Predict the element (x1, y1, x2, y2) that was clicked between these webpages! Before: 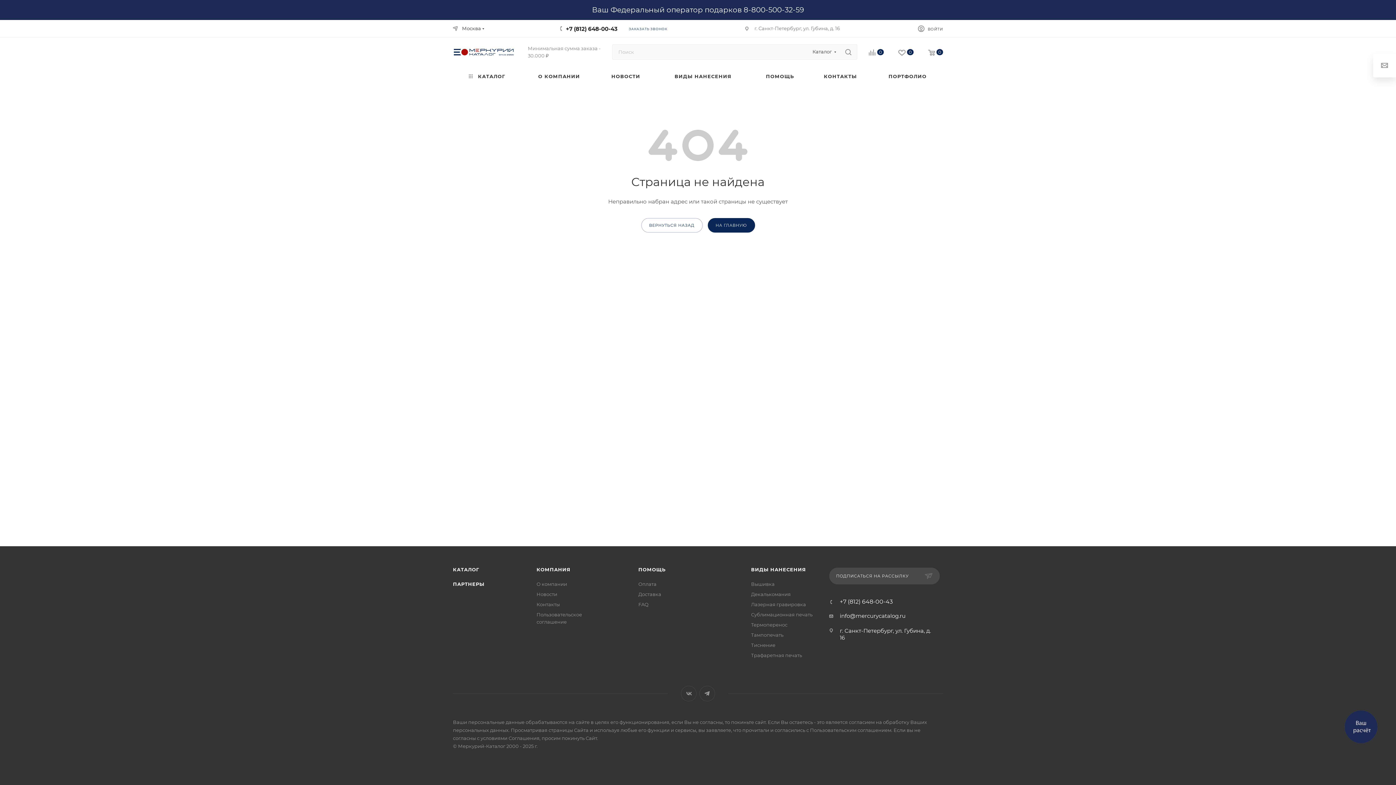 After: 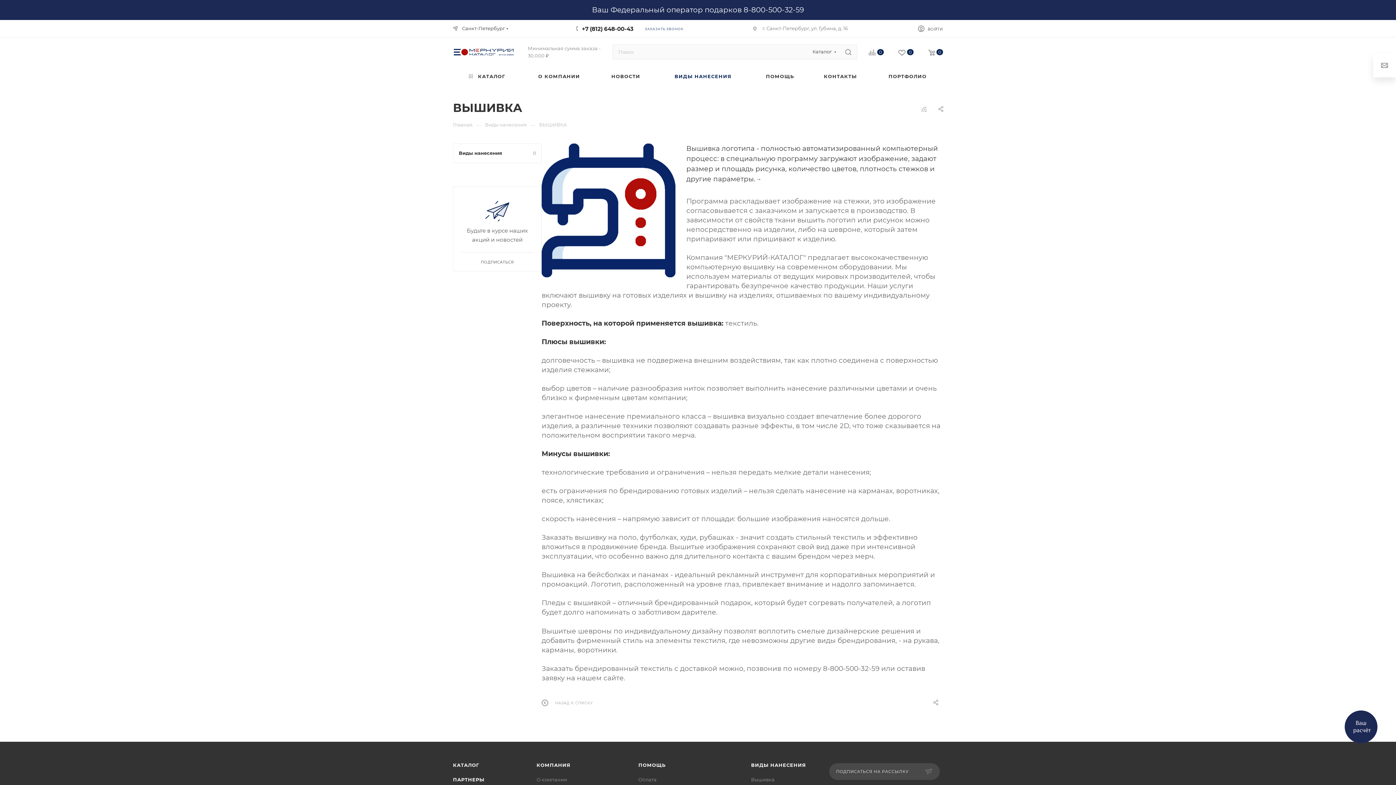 Action: label: Вышивка bbox: (751, 581, 774, 587)